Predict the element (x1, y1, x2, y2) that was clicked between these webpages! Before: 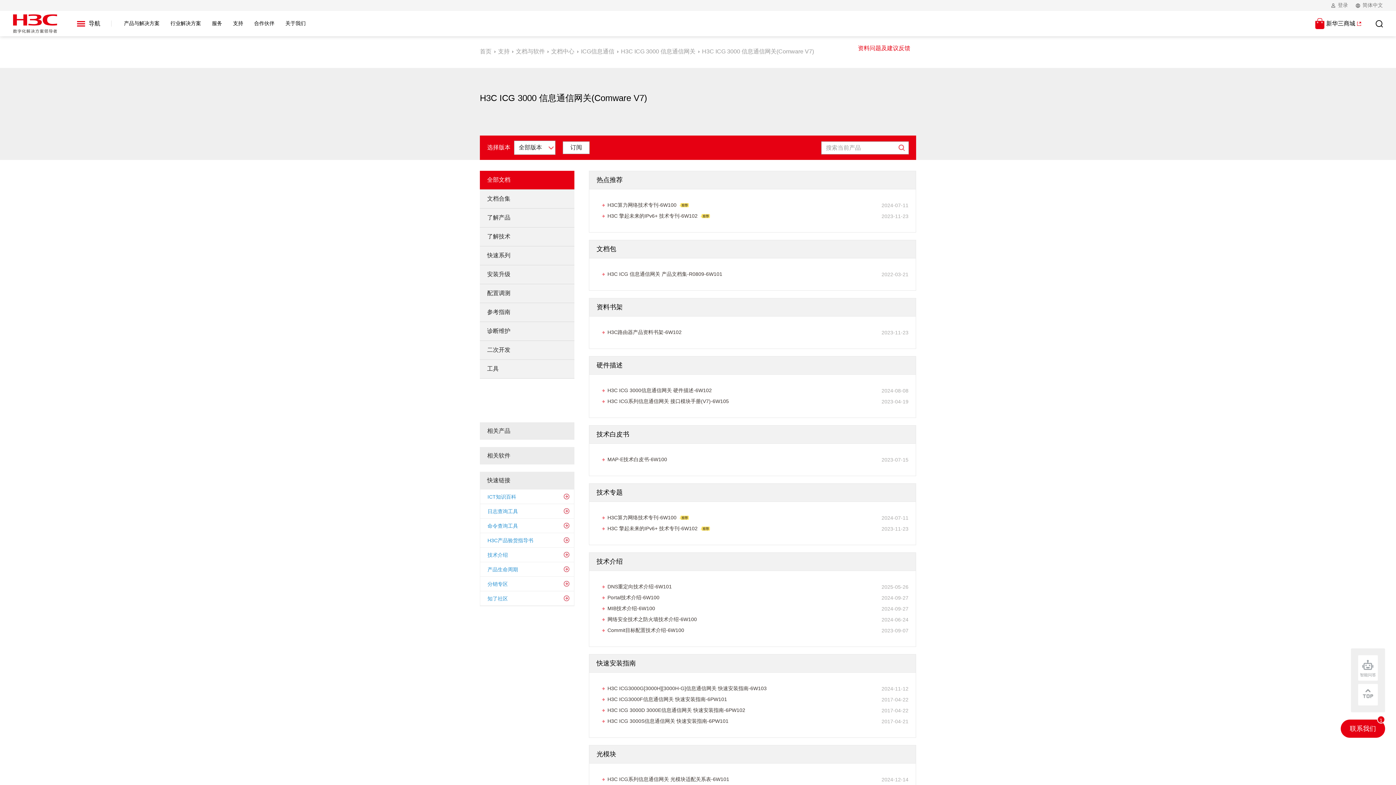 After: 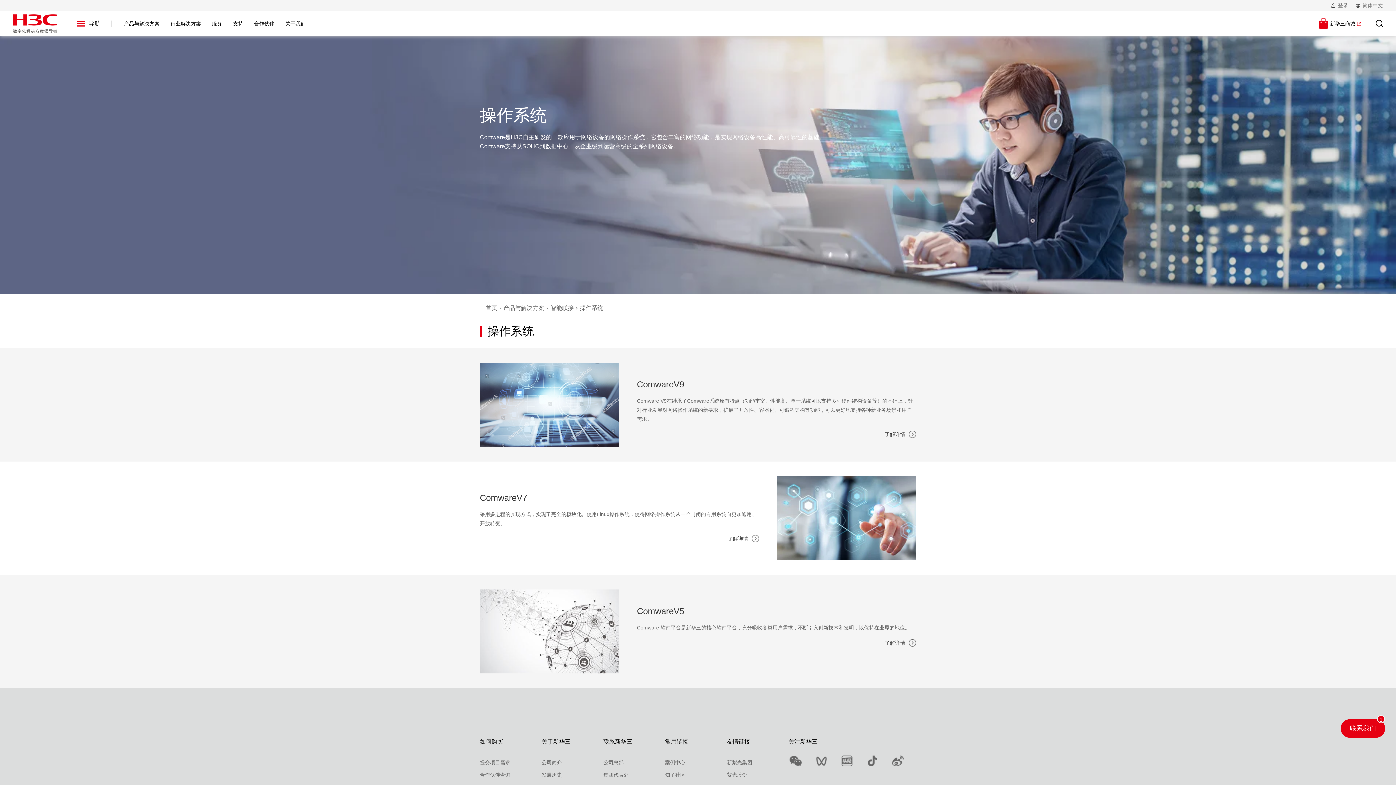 Action: label: 技术介绍 bbox: (487, 548, 571, 562)